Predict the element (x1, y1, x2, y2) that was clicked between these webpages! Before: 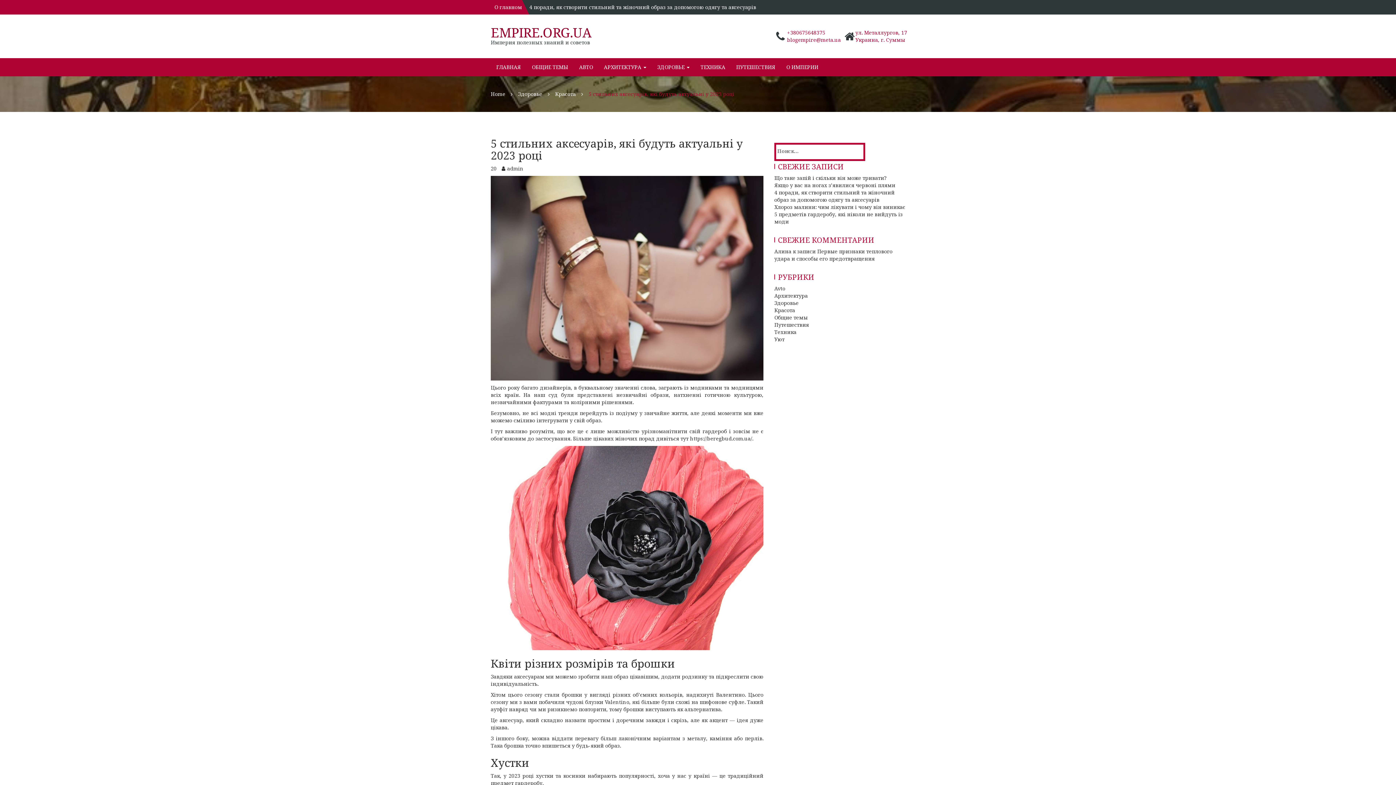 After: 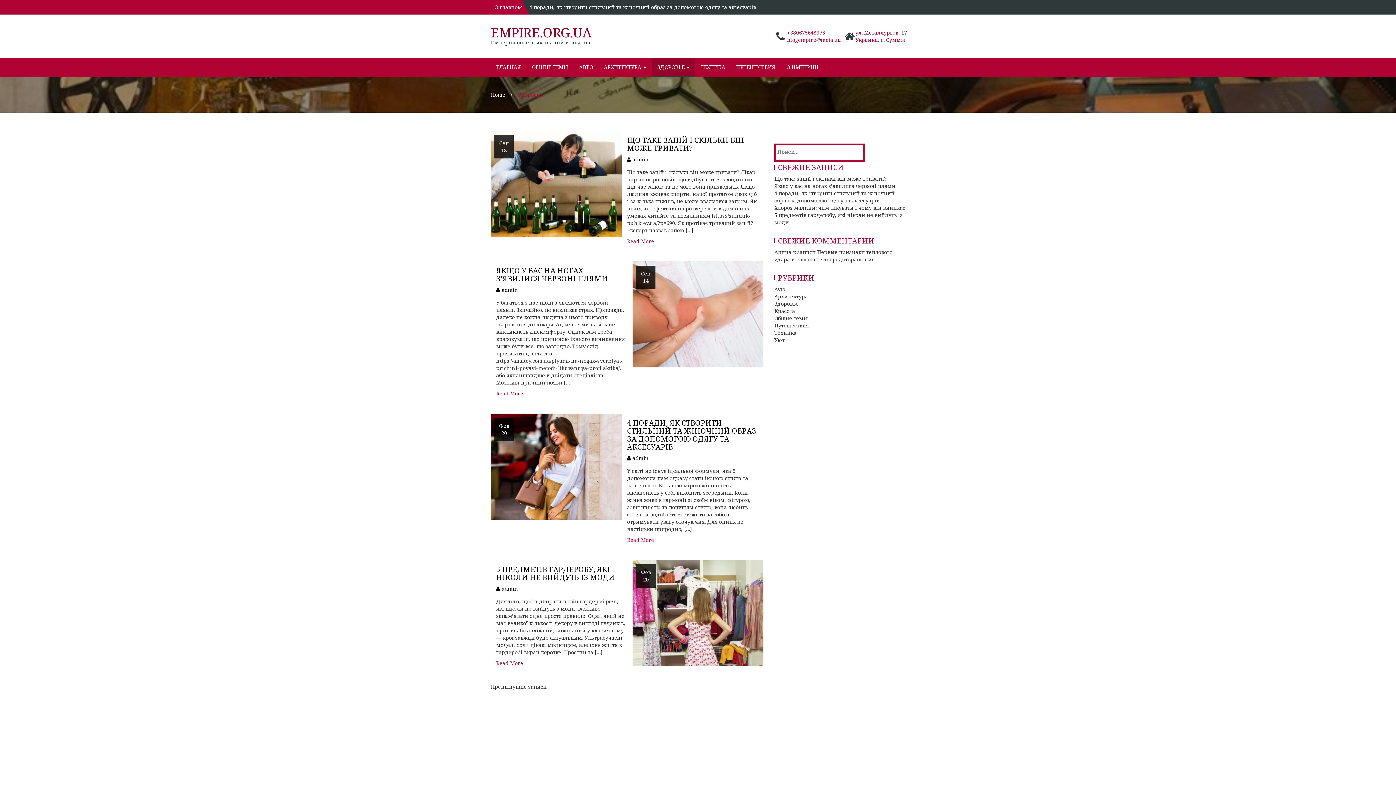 Action: bbox: (518, 90, 549, 97) label: Здоровье